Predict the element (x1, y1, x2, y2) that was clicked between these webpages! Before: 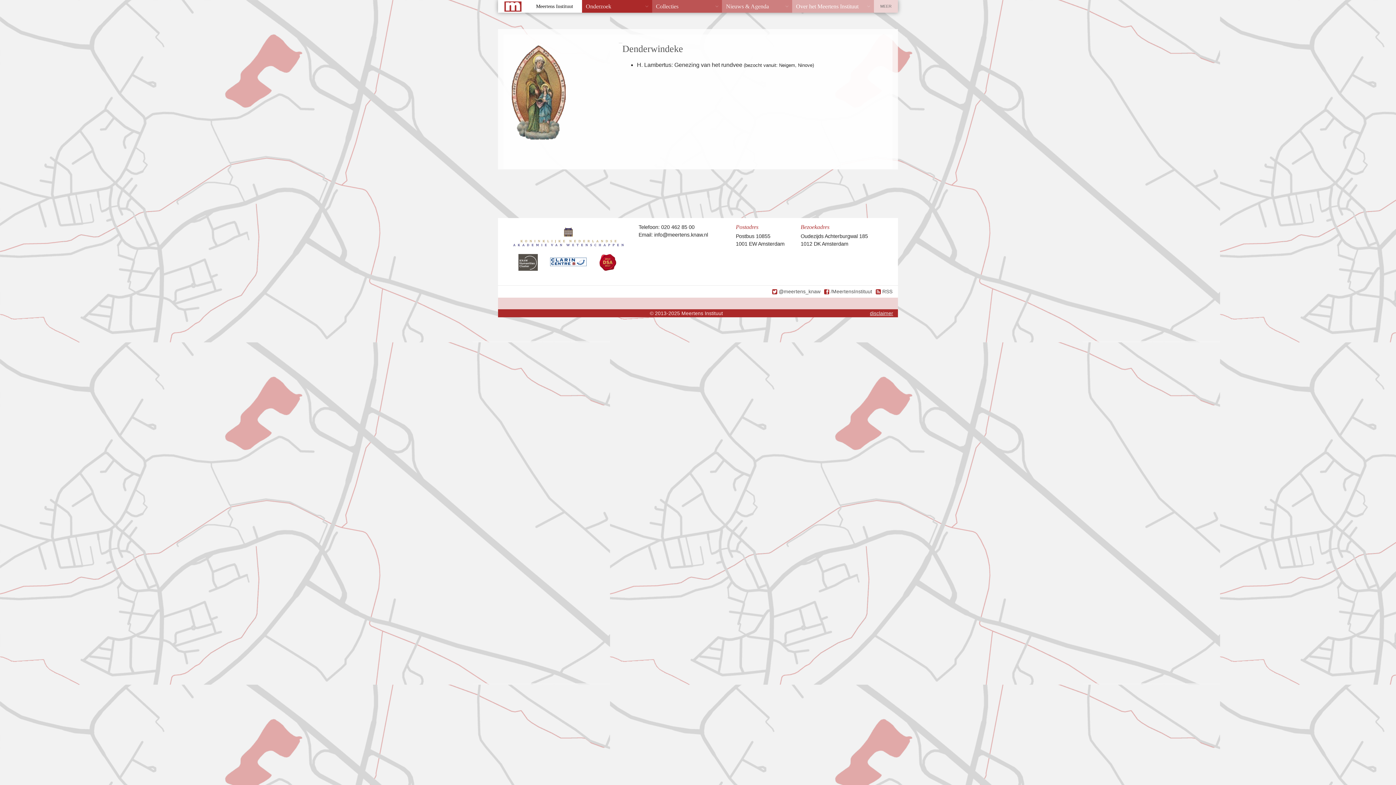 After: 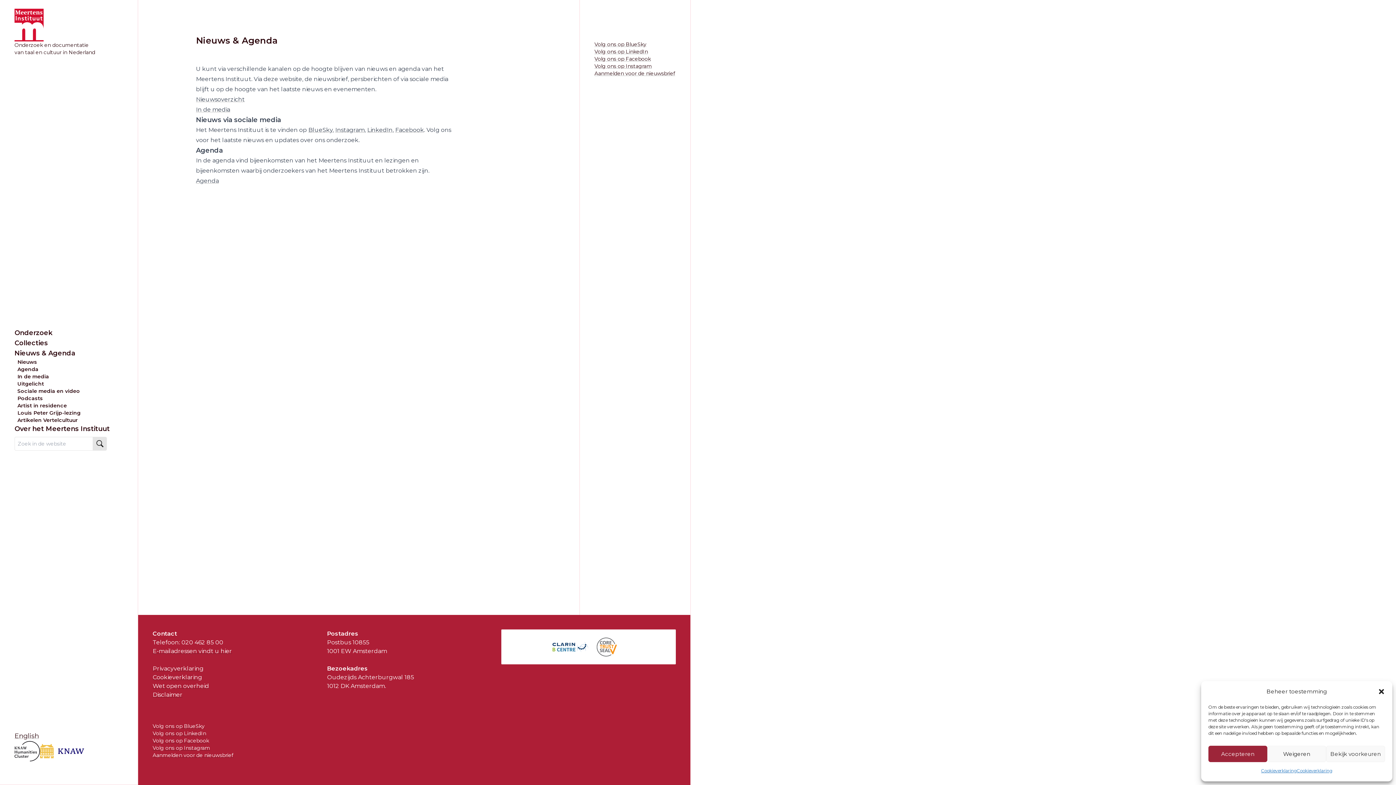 Action: label: Nieuws & Agenda bbox: (722, 0, 792, 12)